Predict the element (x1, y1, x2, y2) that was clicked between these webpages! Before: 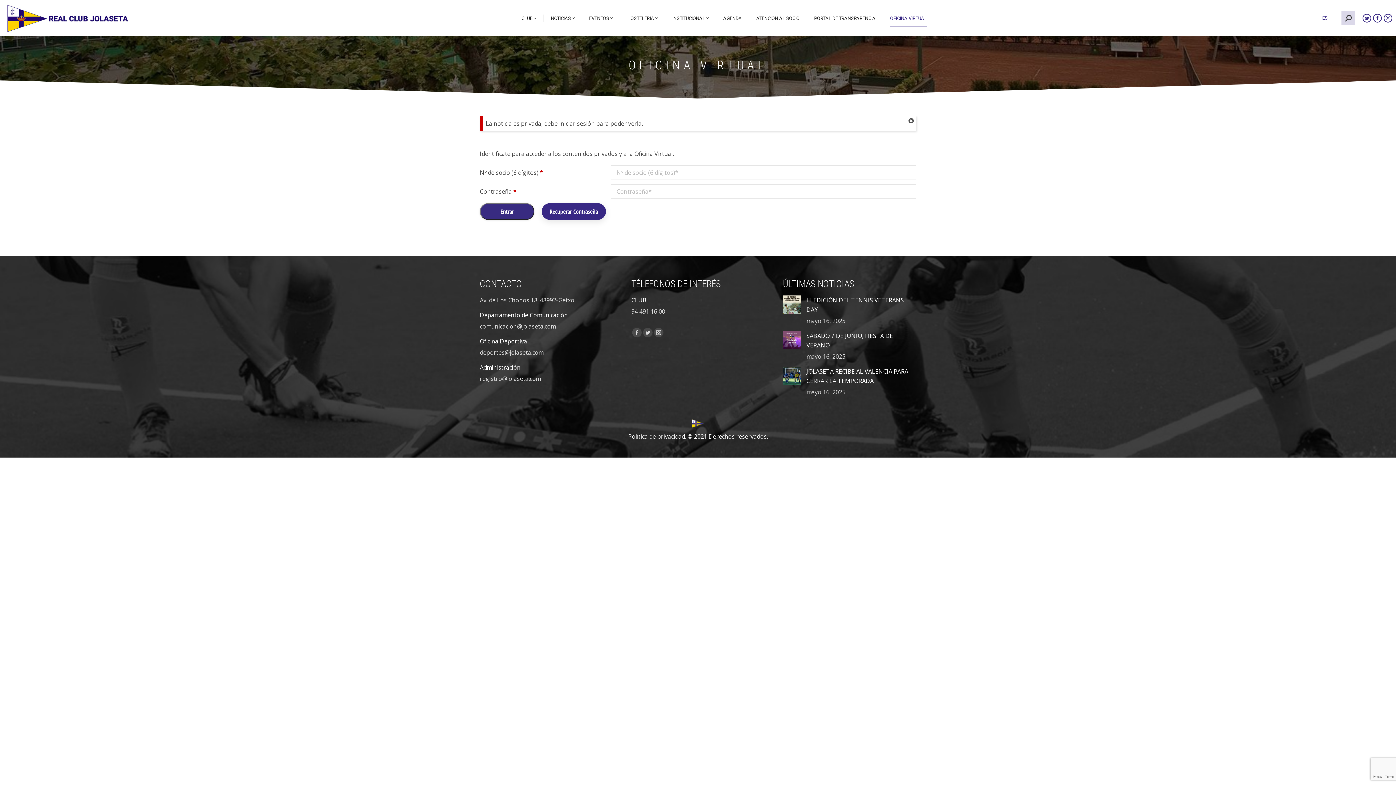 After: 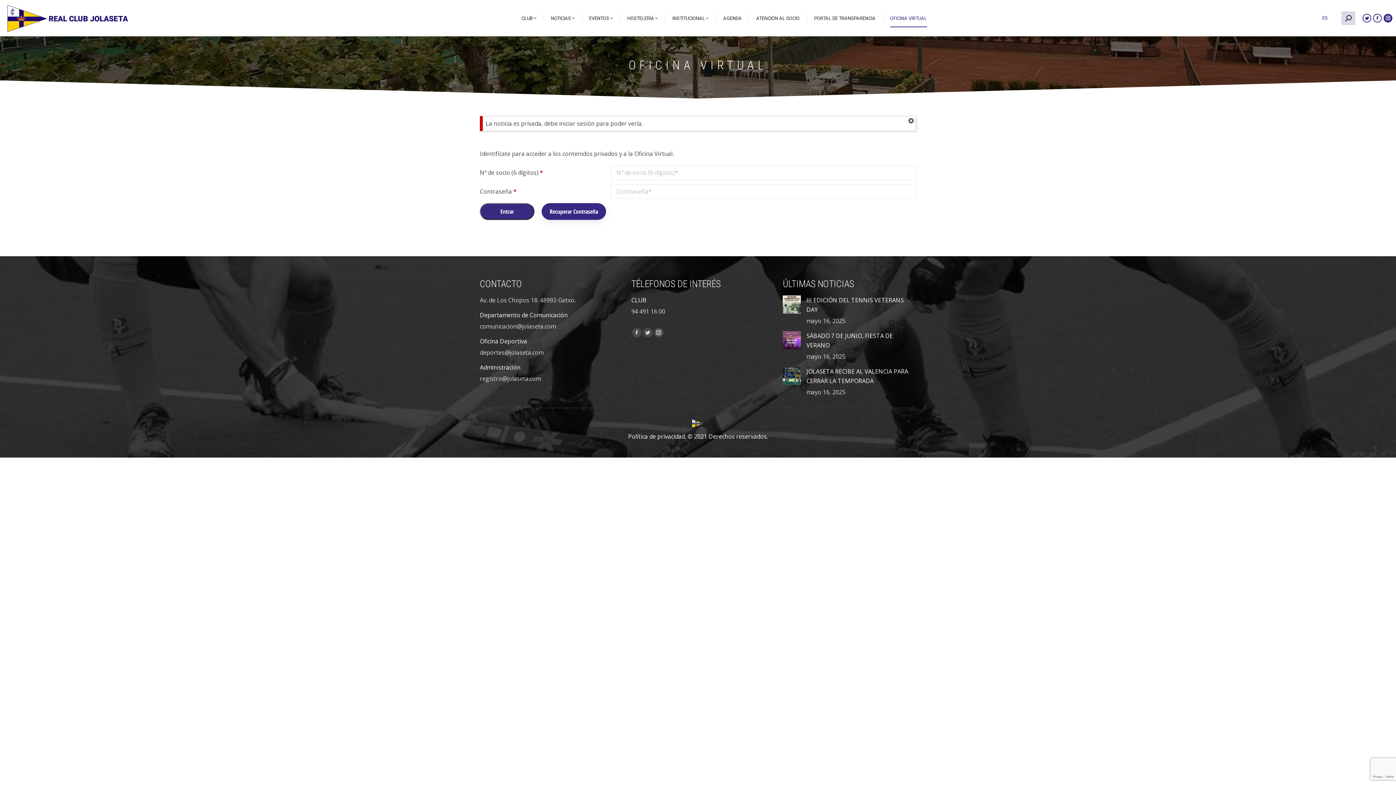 Action: label: Instagram page opens in new window bbox: (1384, 13, 1392, 22)